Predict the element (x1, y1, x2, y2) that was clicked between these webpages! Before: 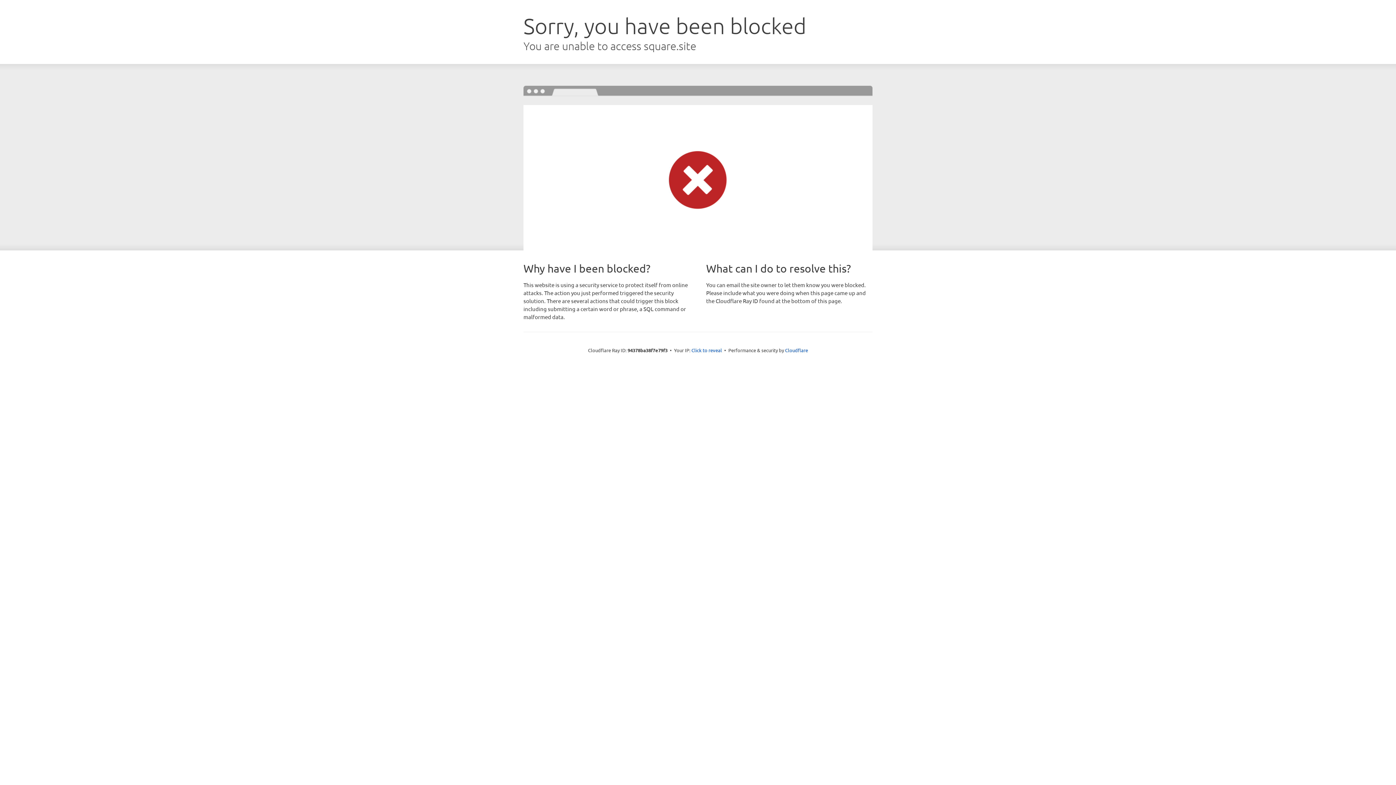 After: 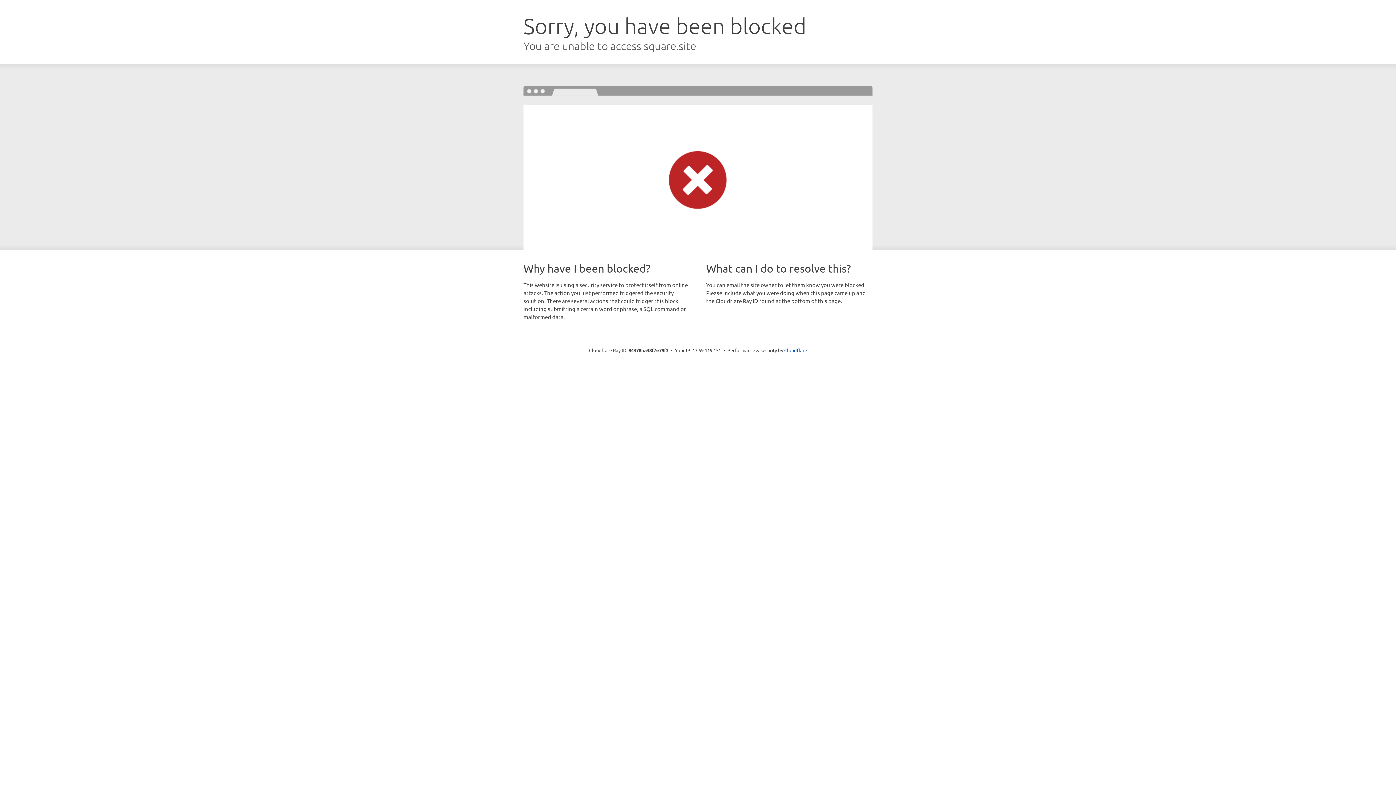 Action: bbox: (691, 346, 722, 353) label: Click to reveal